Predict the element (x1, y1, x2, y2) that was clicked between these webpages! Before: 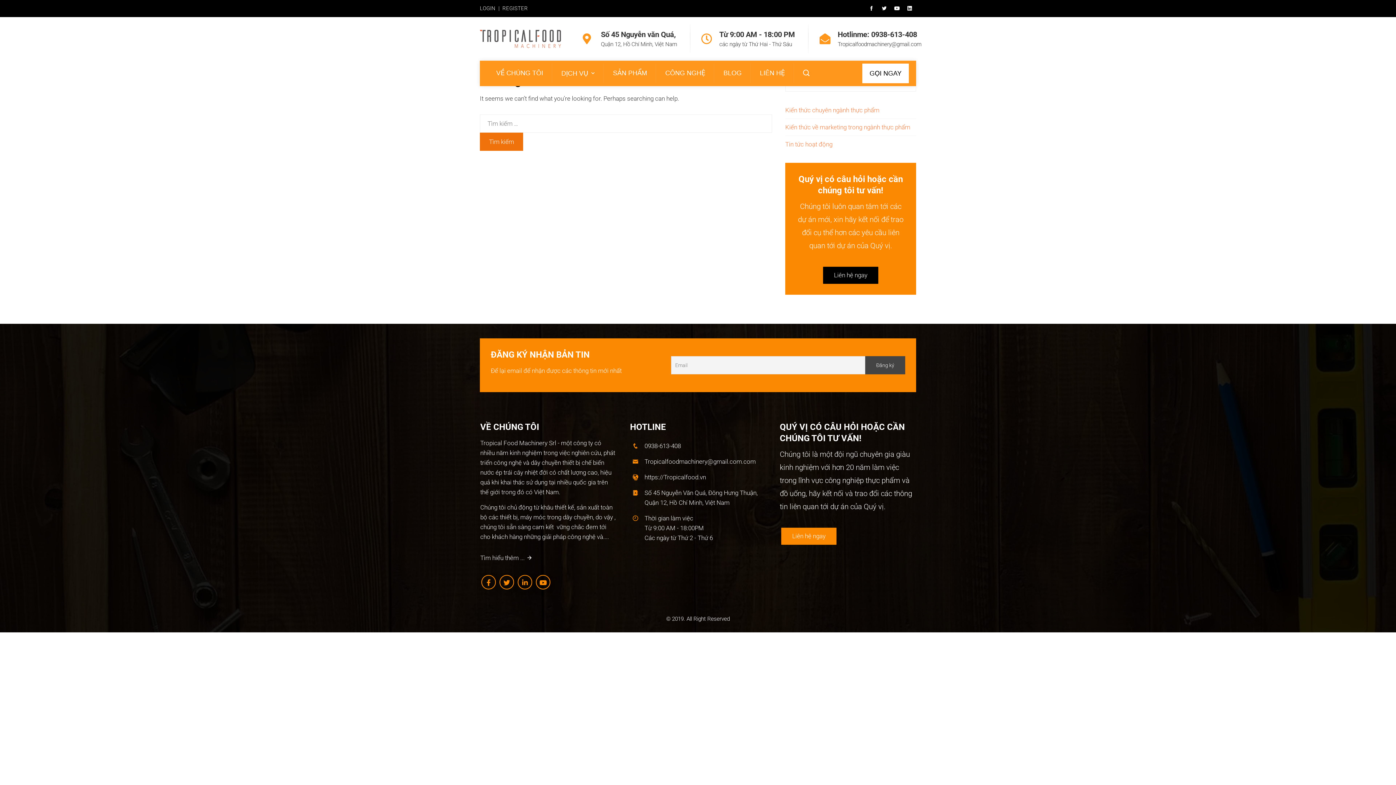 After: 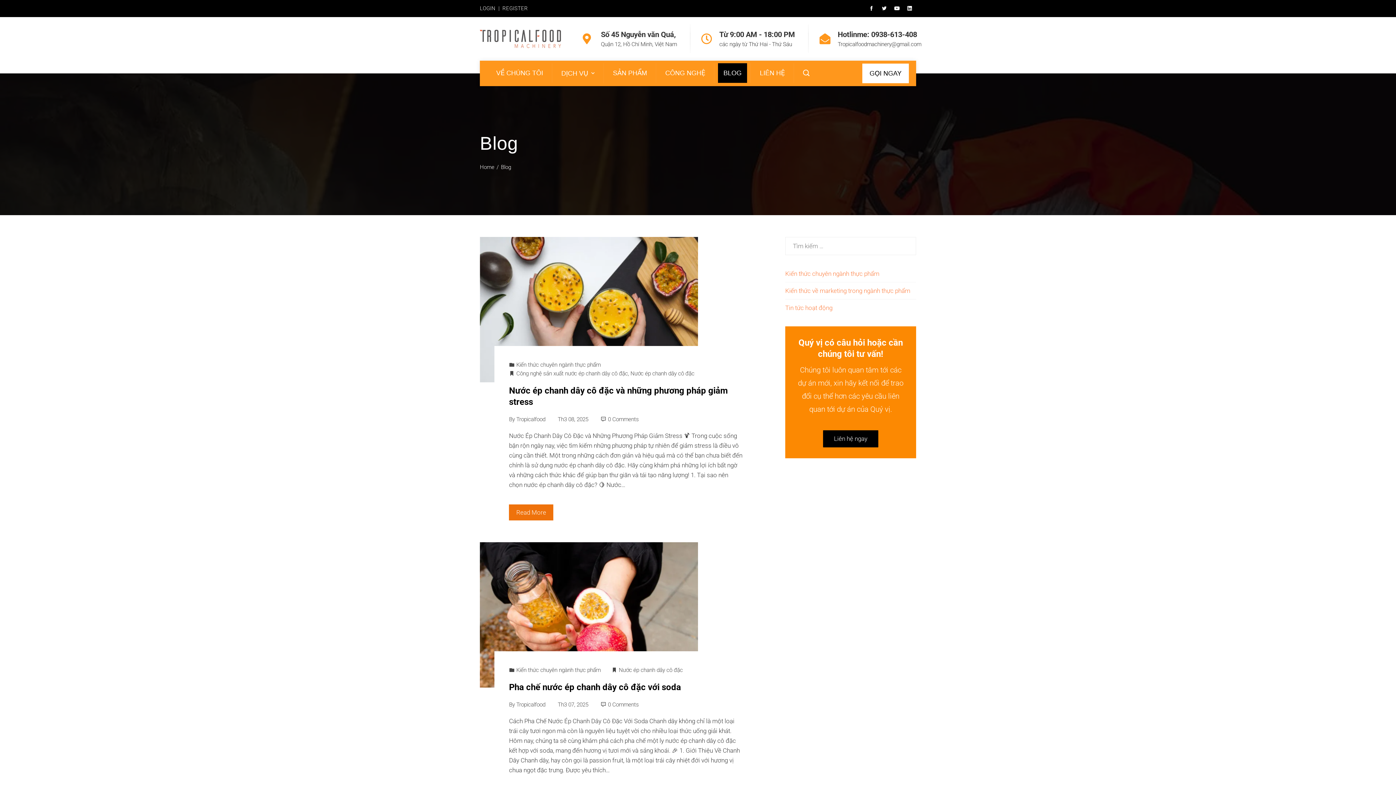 Action: label: BLOG bbox: (718, 63, 747, 83)